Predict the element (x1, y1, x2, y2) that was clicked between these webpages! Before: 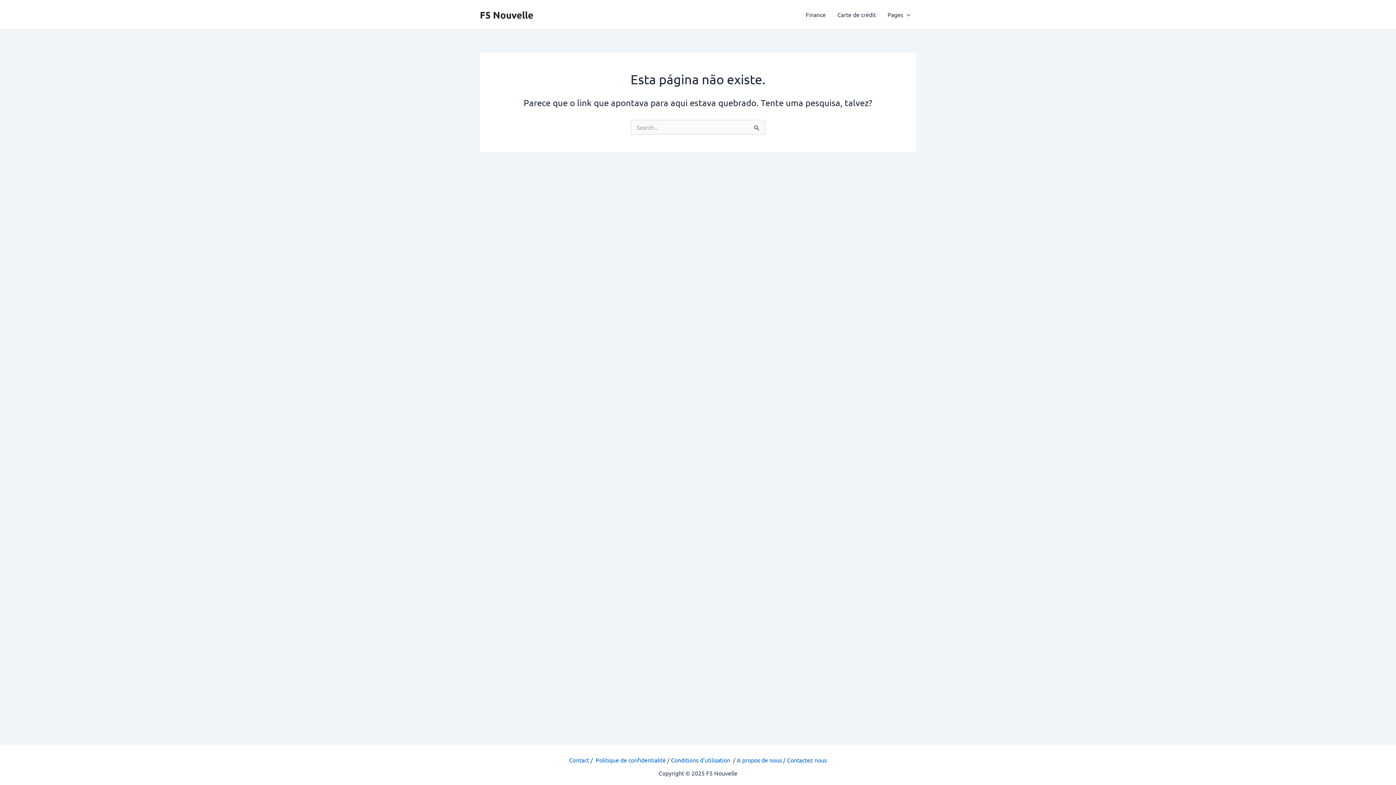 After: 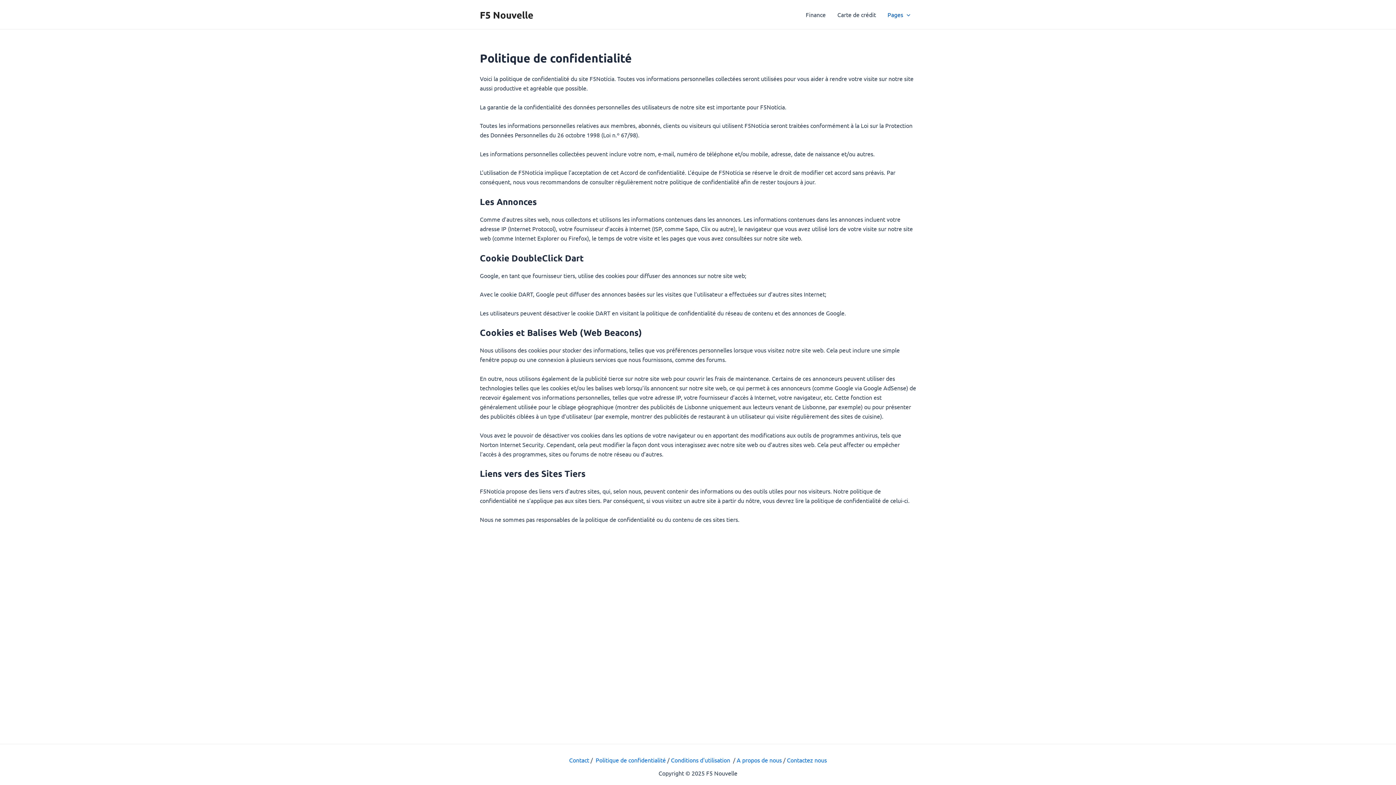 Action: bbox: (595, 756, 666, 764) label: Politique de confidentialité